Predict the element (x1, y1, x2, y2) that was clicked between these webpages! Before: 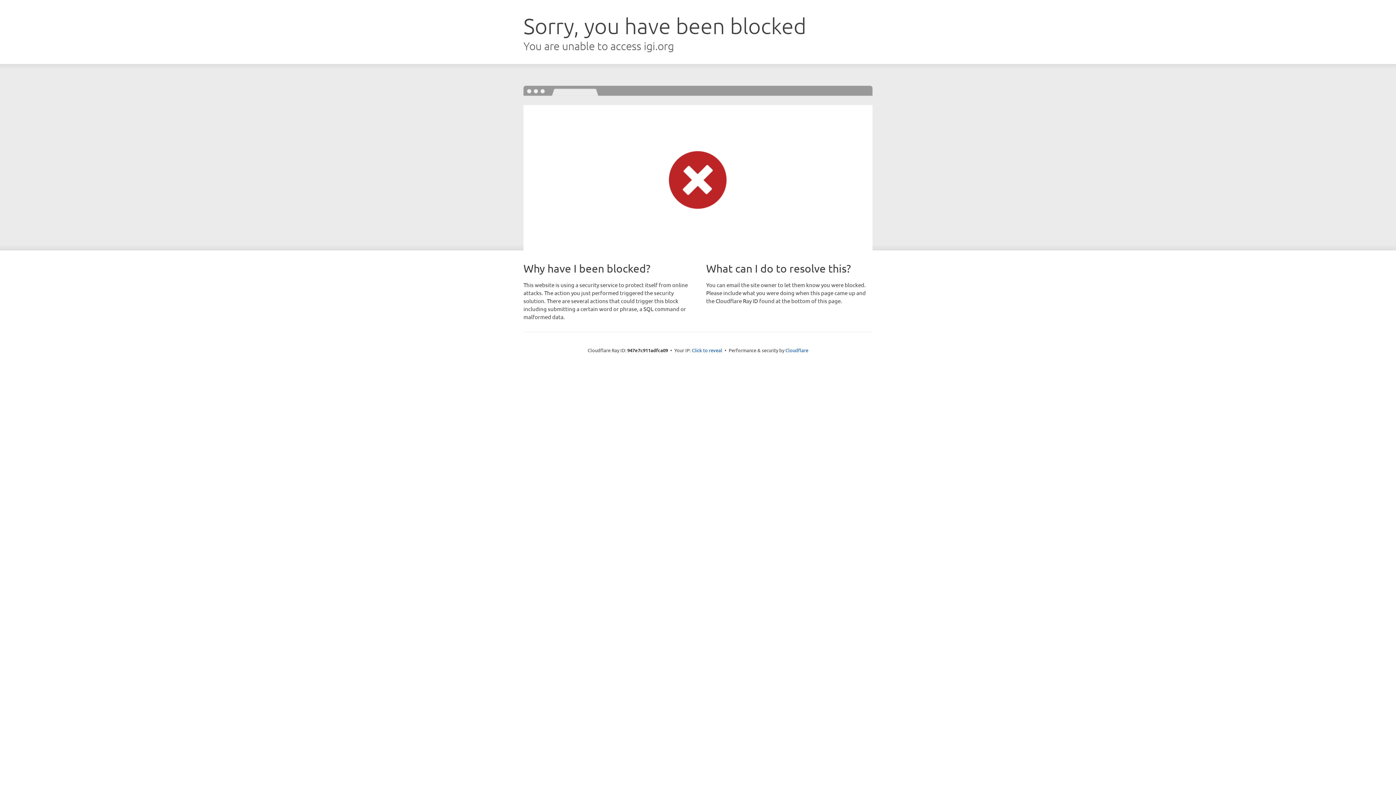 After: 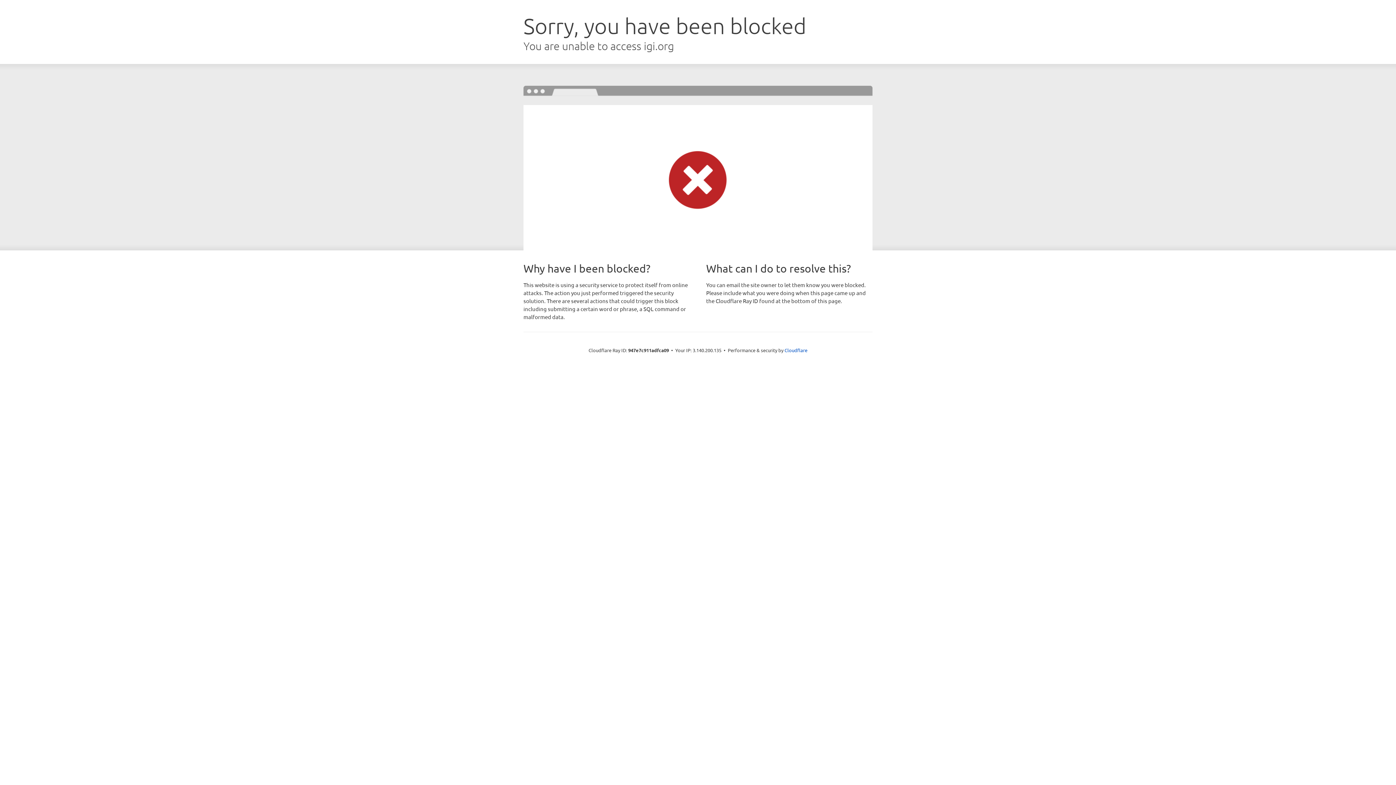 Action: label: Click to reveal bbox: (692, 346, 722, 353)